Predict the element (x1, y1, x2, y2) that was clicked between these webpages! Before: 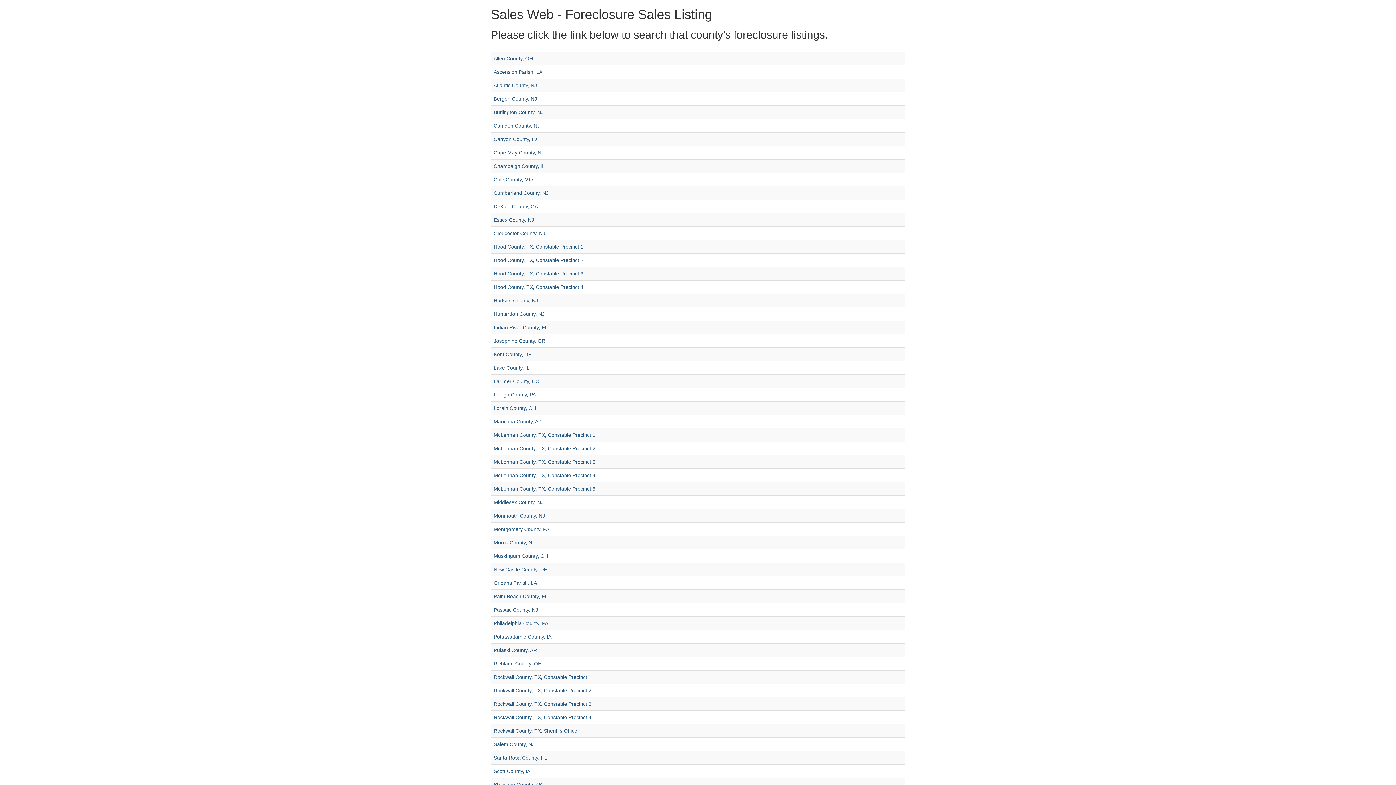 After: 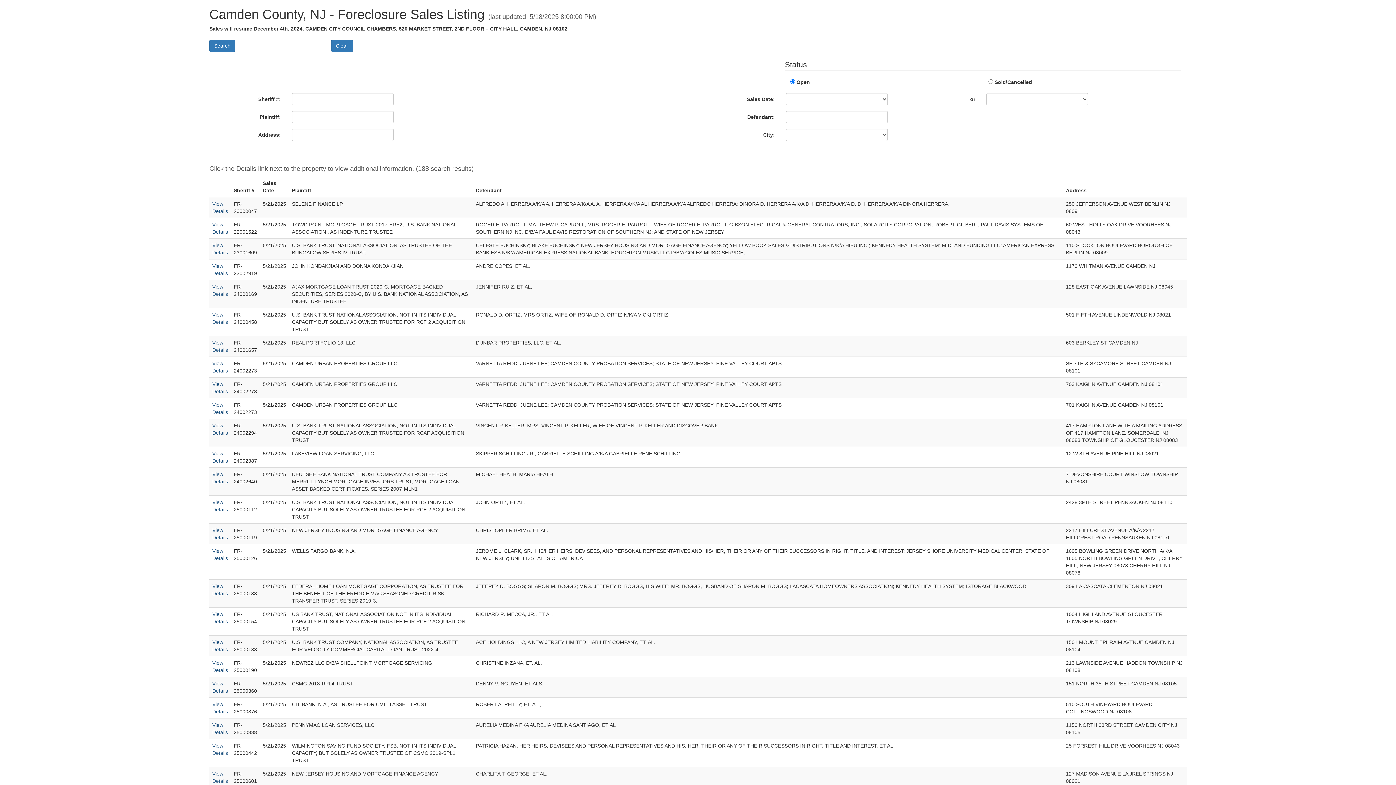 Action: bbox: (493, 122, 540, 128) label: Camden County, NJ